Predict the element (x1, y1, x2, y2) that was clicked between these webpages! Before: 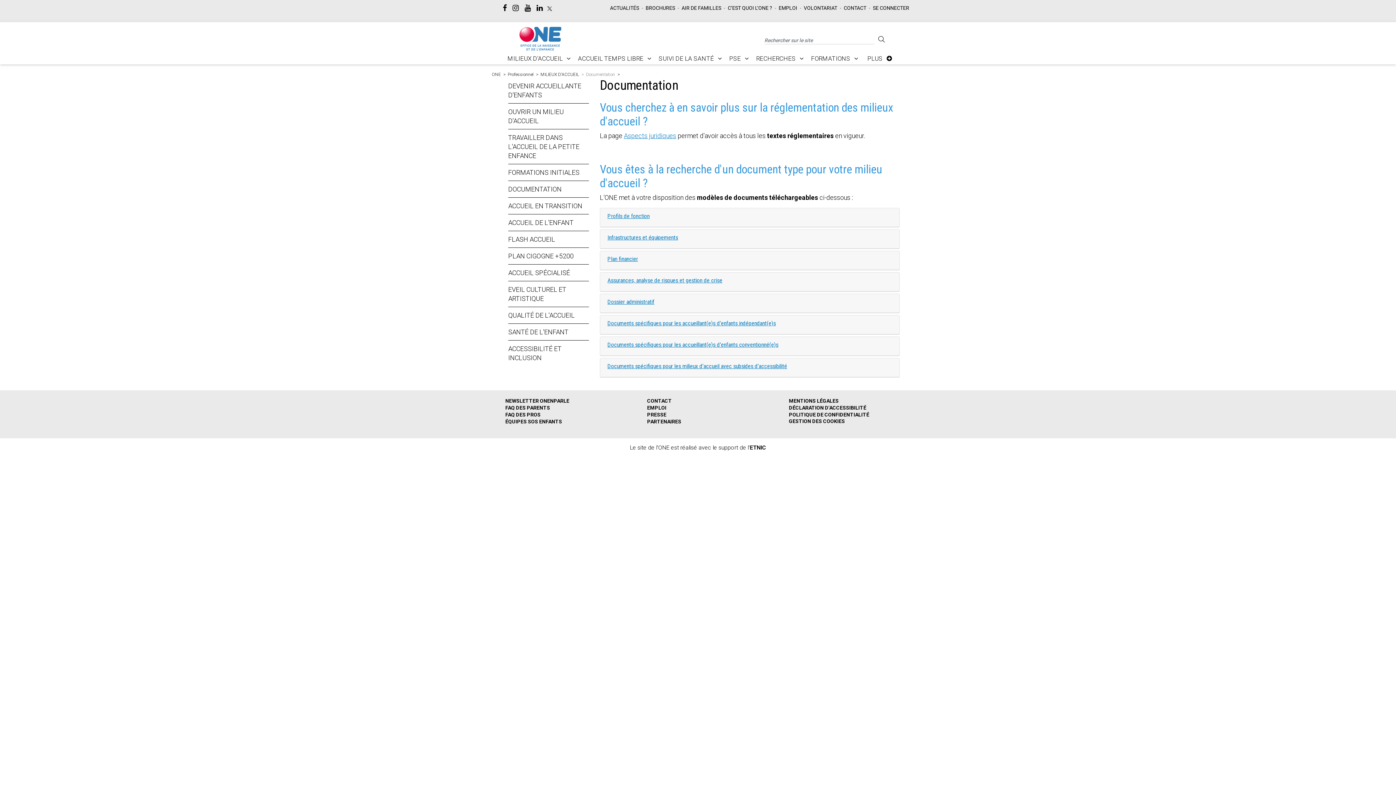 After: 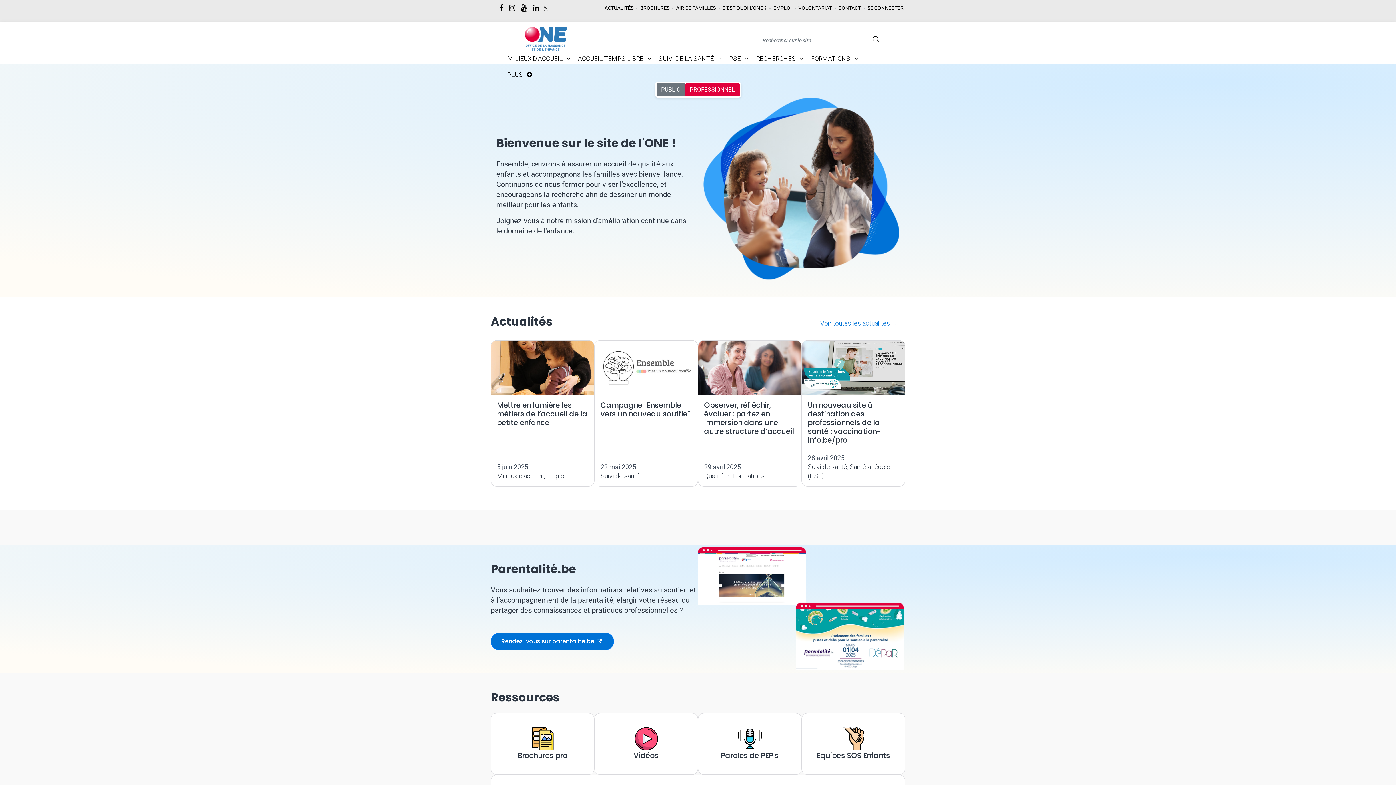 Action: bbox: (519, 26, 561, 50)